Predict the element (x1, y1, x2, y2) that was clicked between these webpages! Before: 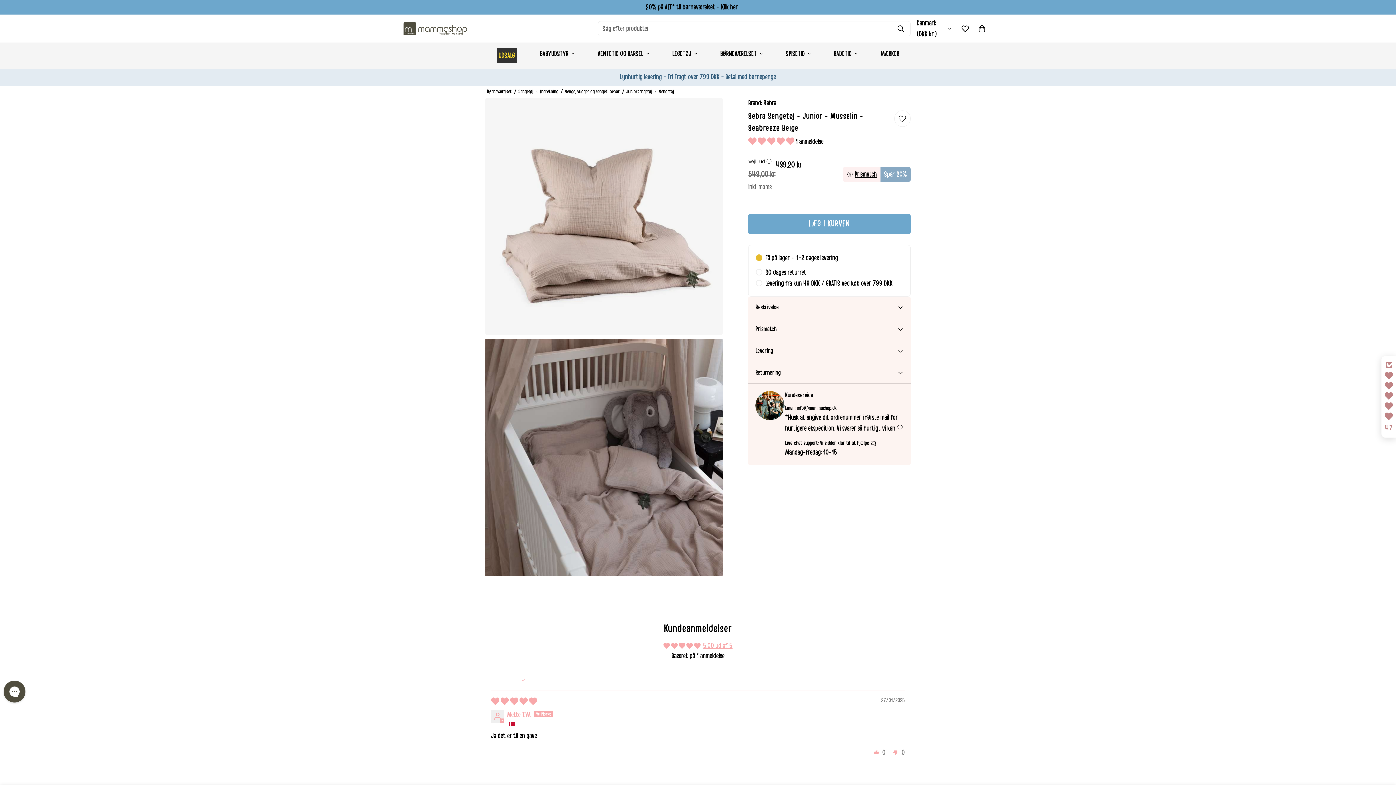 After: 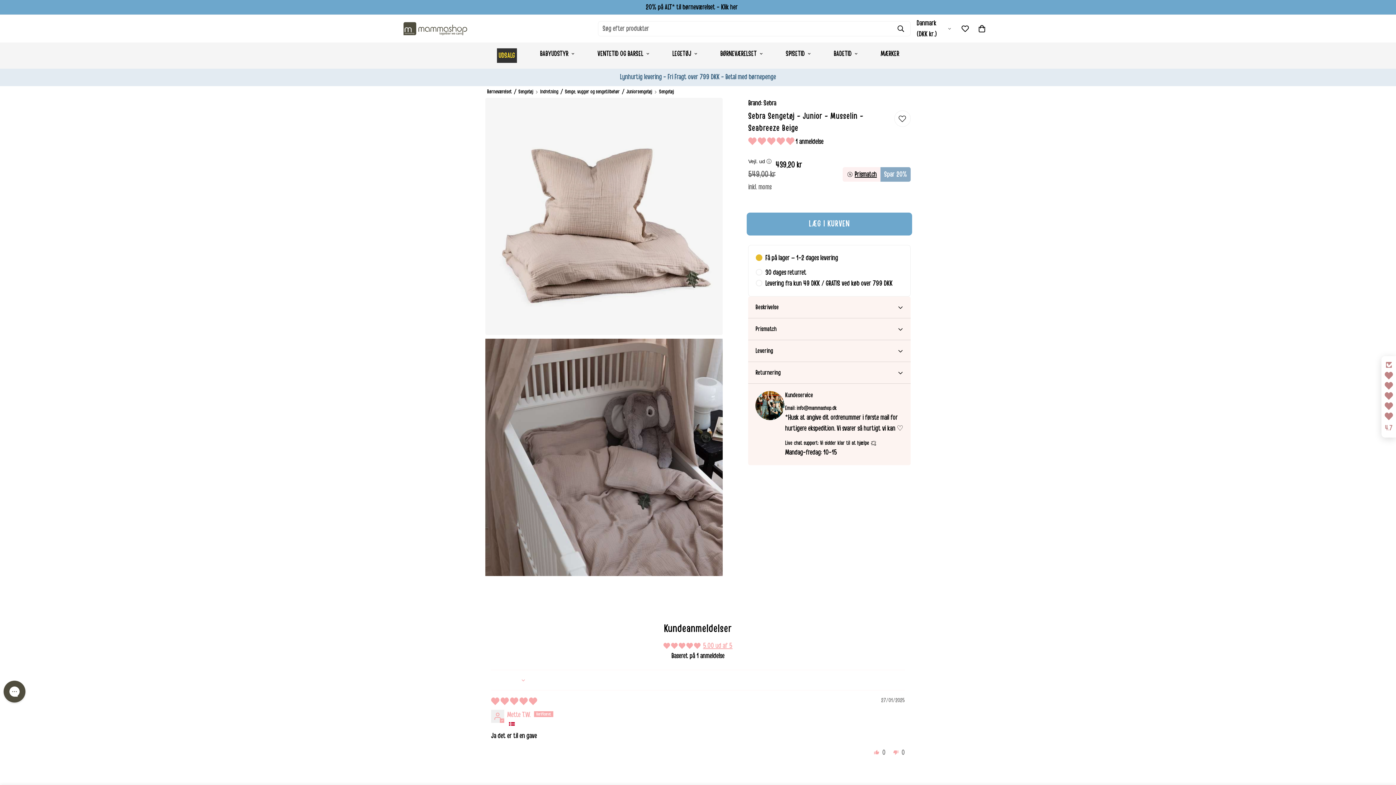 Action: label: LÆG I KURVEN bbox: (748, 214, 910, 234)